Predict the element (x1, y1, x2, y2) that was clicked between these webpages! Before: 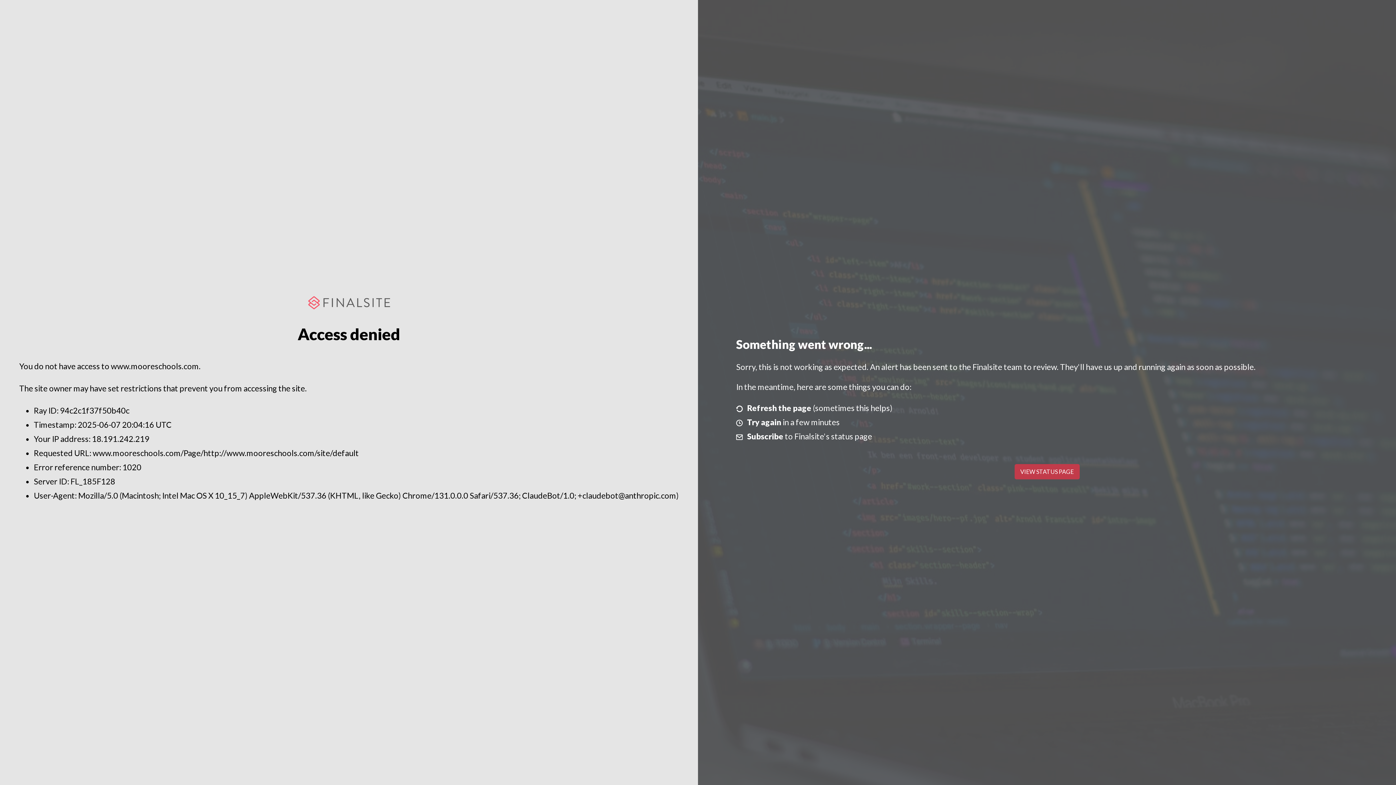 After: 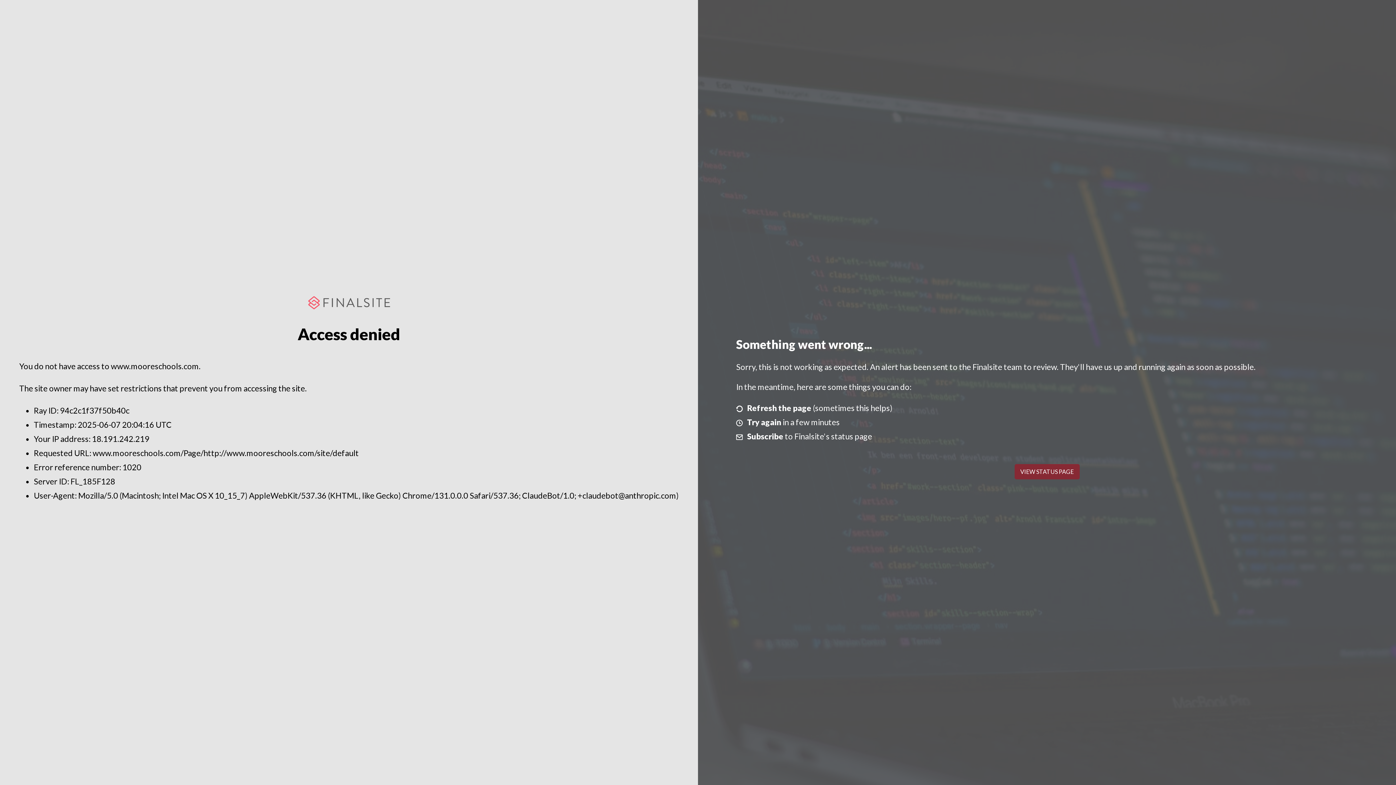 Action: bbox: (1014, 464, 1079, 479) label: VIEW STATUS PAGE